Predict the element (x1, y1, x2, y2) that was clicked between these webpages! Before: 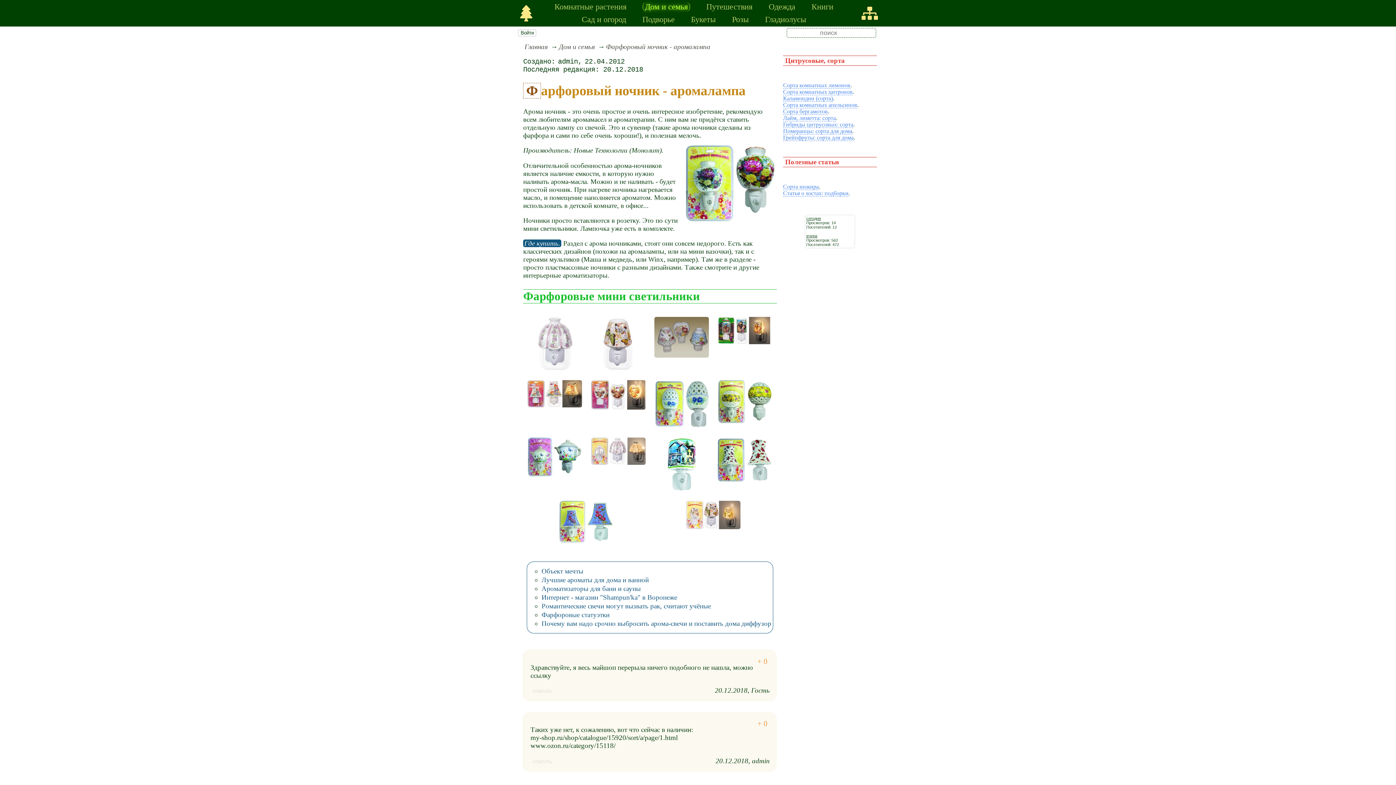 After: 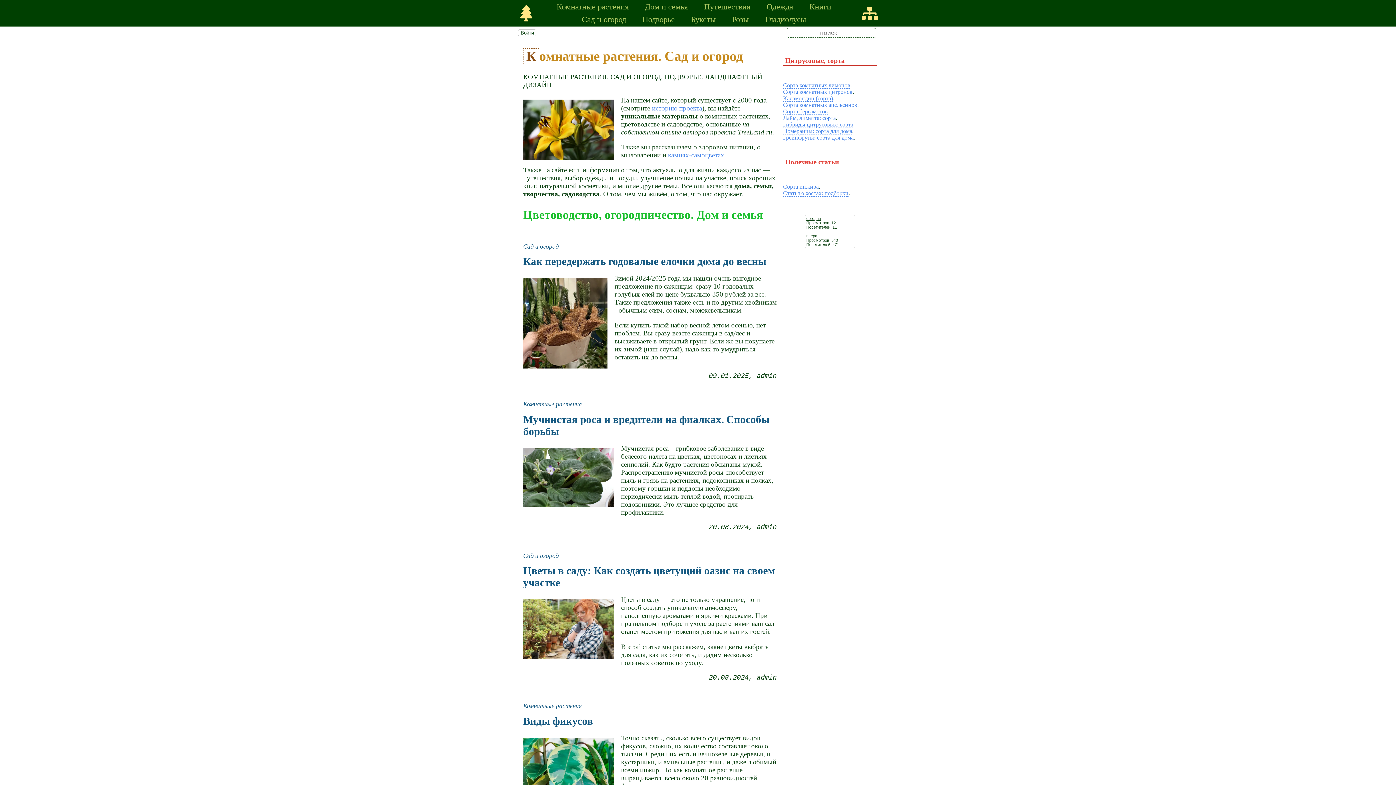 Action: bbox: (518, 5, 534, 21)